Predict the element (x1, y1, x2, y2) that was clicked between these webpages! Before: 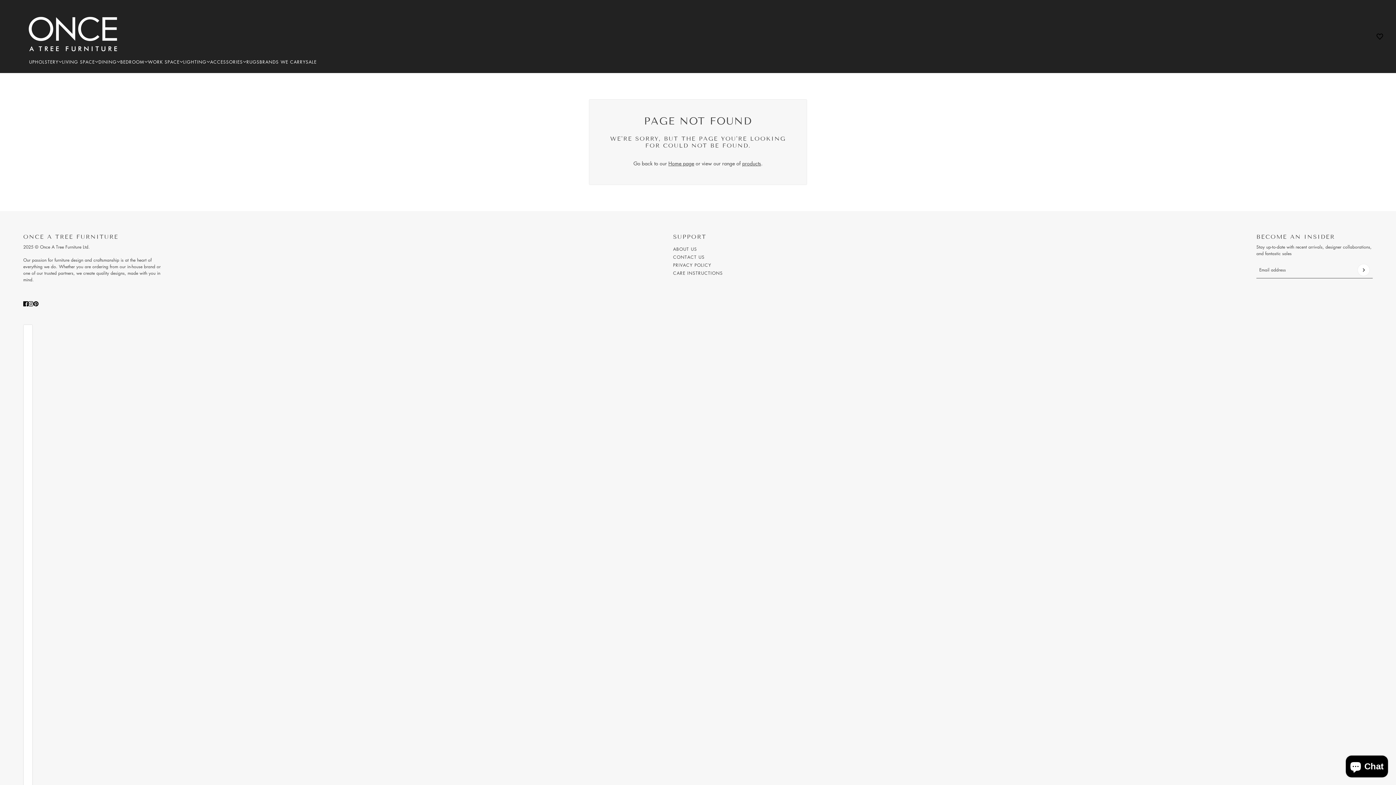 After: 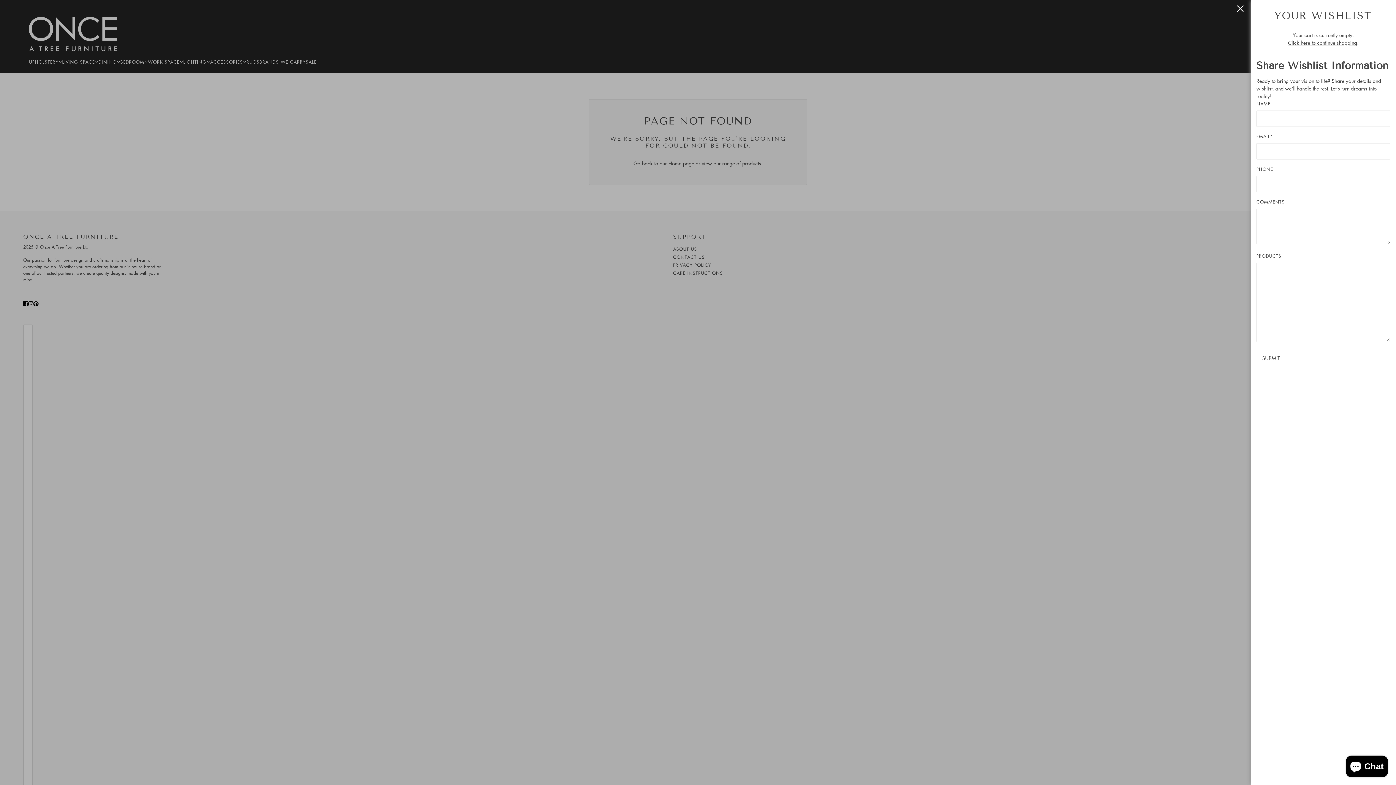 Action: bbox: (1375, 31, 1384, 40) label: Cart